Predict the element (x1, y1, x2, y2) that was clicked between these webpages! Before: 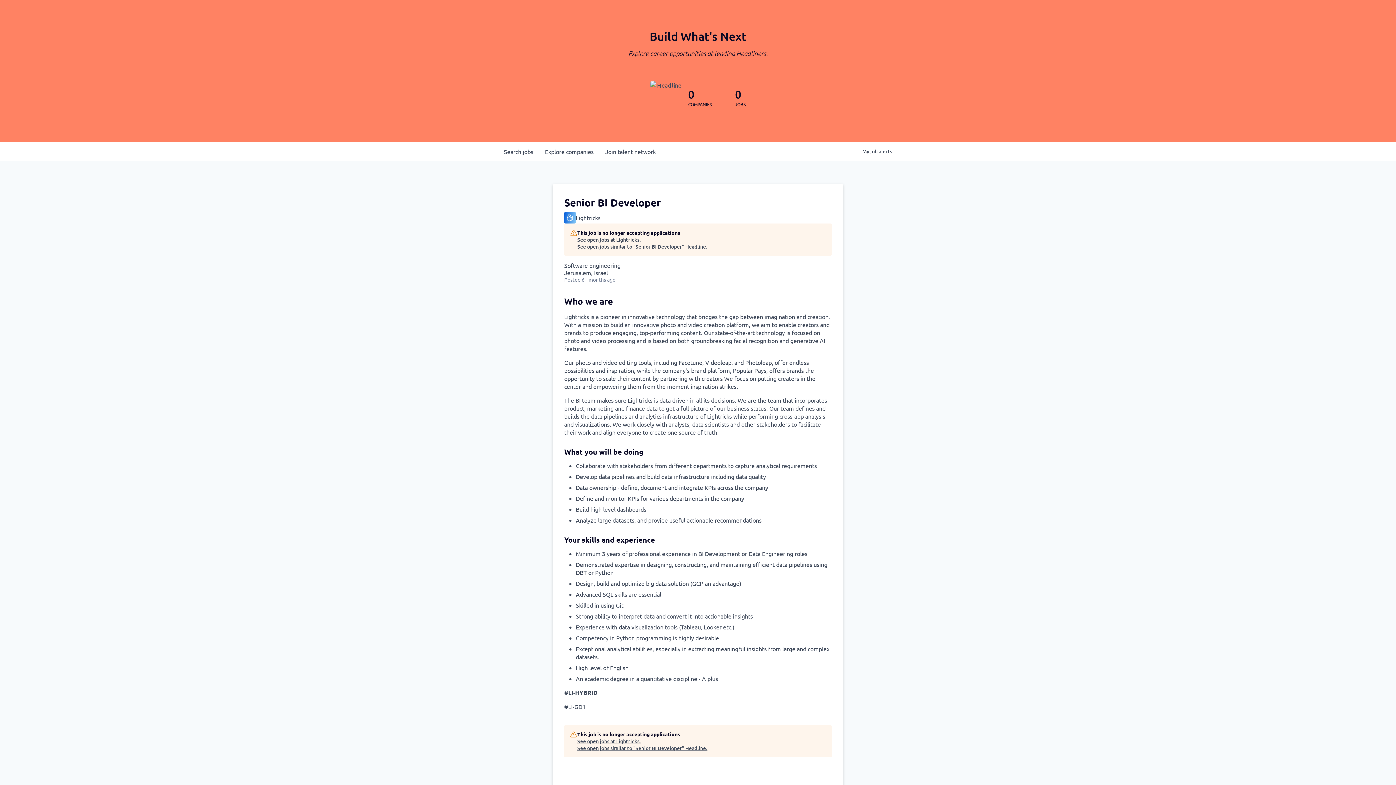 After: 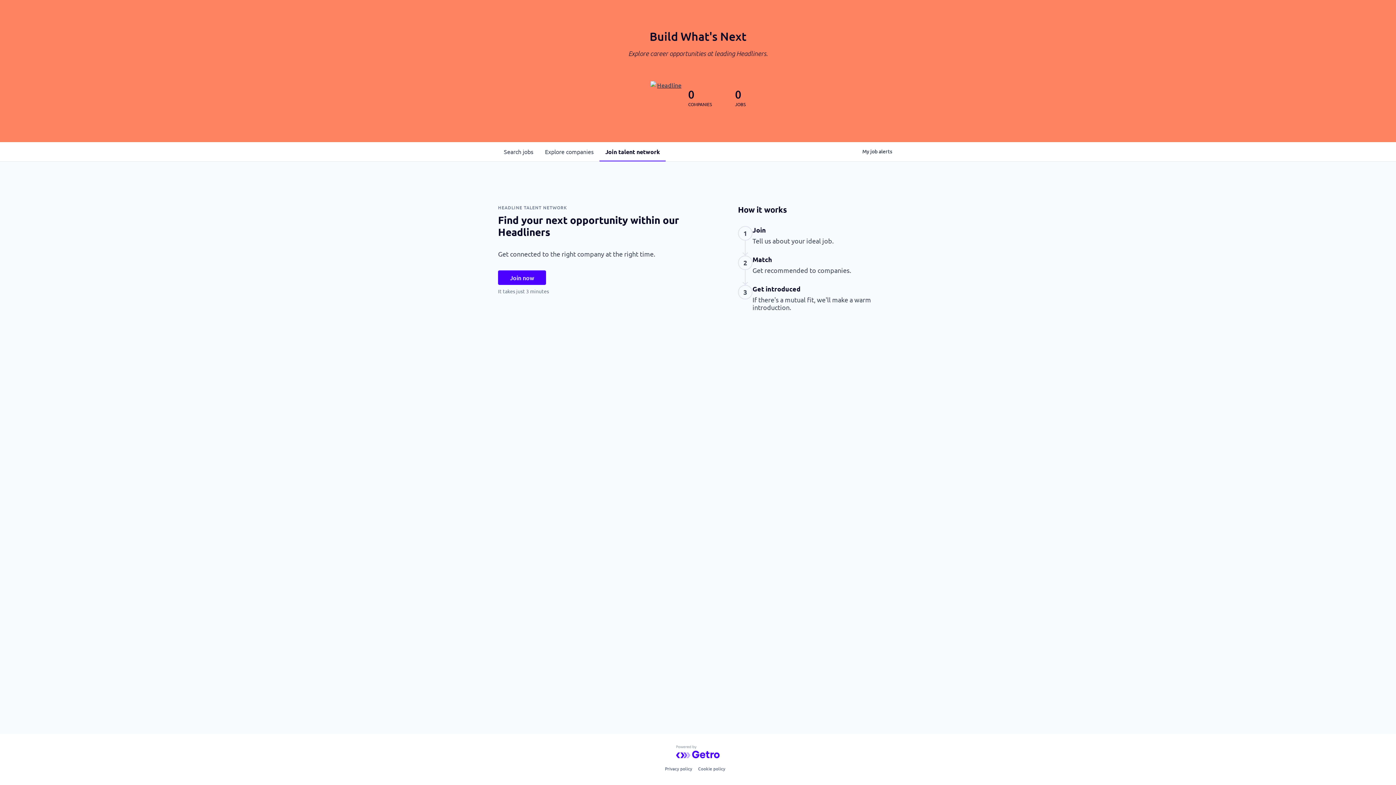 Action: label: Join talent network bbox: (599, 142, 661, 161)